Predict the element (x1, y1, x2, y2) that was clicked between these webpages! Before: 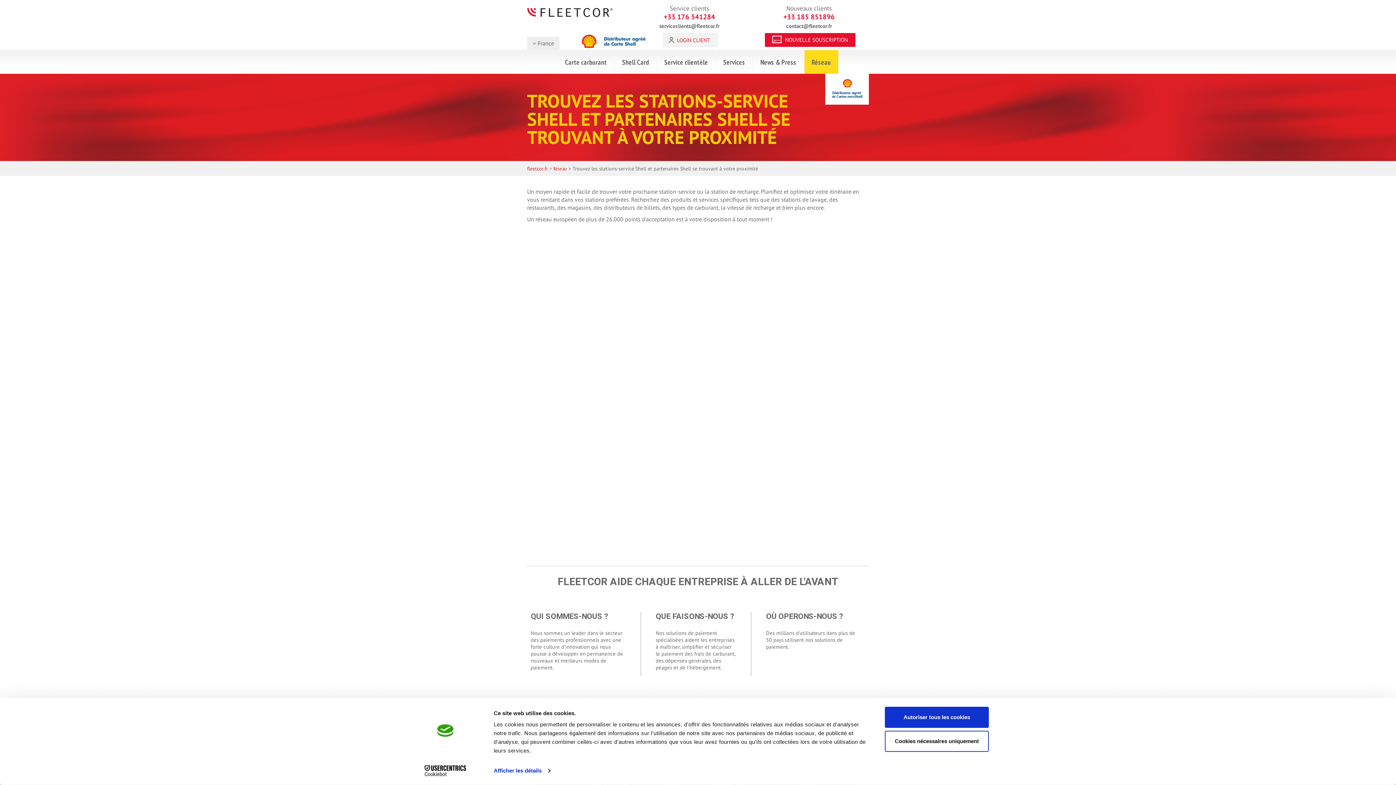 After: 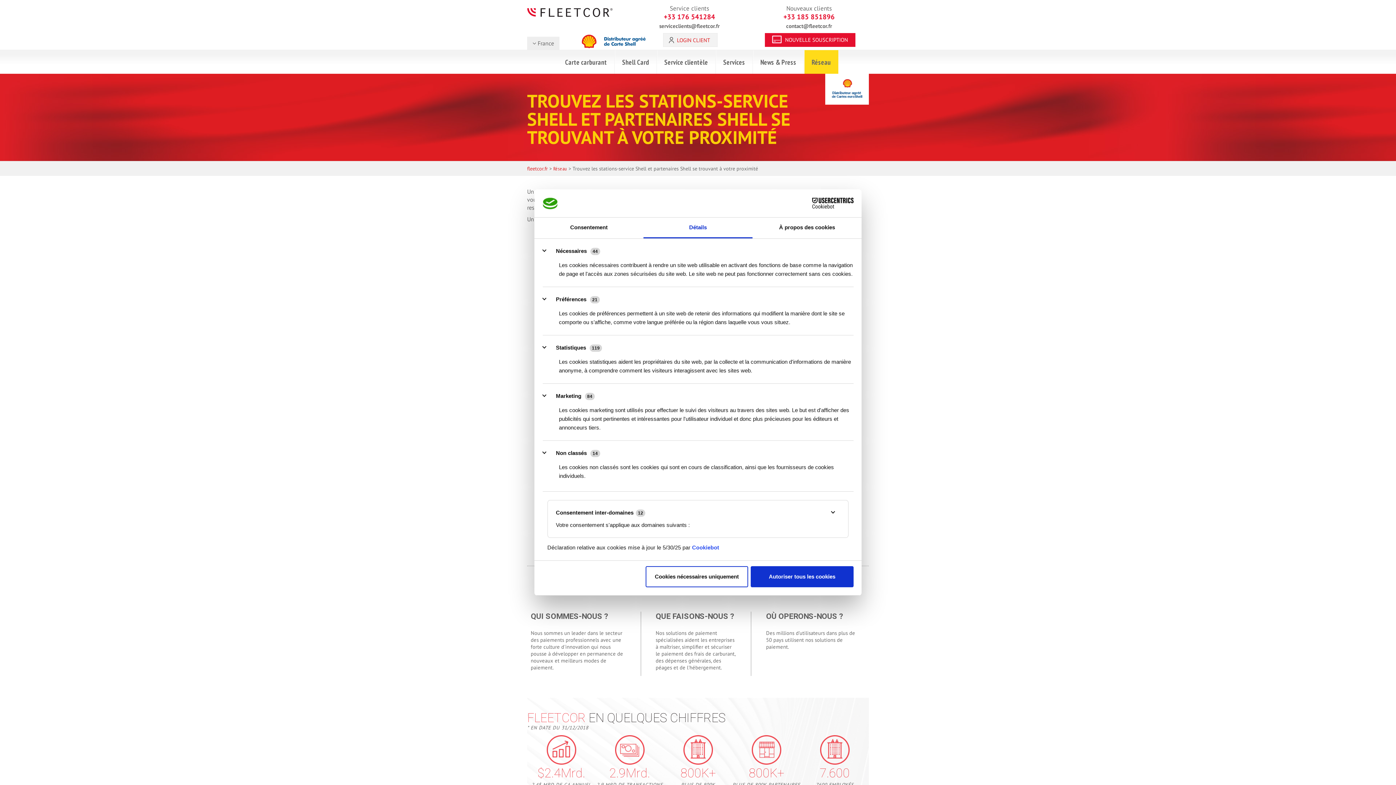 Action: bbox: (493, 765, 550, 776) label: Afficher les détails